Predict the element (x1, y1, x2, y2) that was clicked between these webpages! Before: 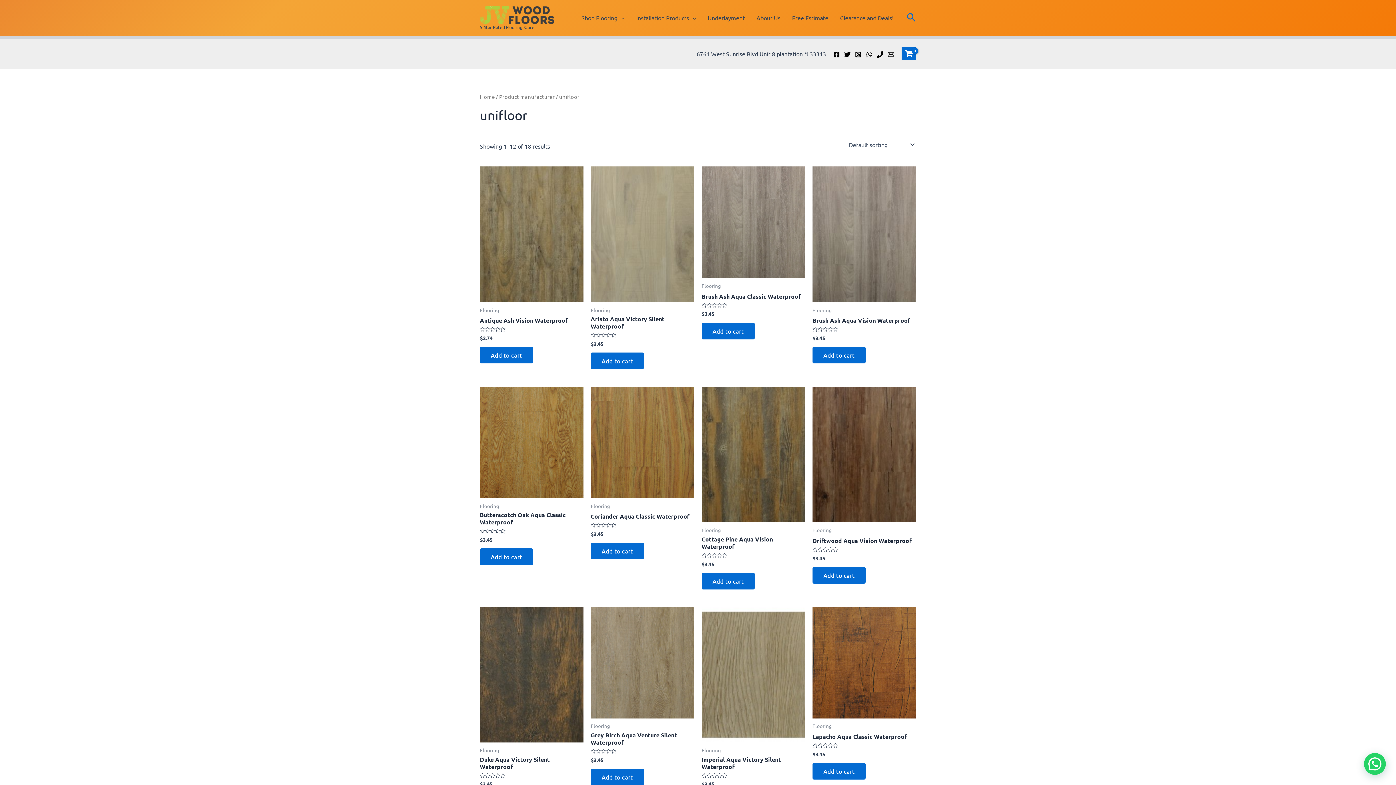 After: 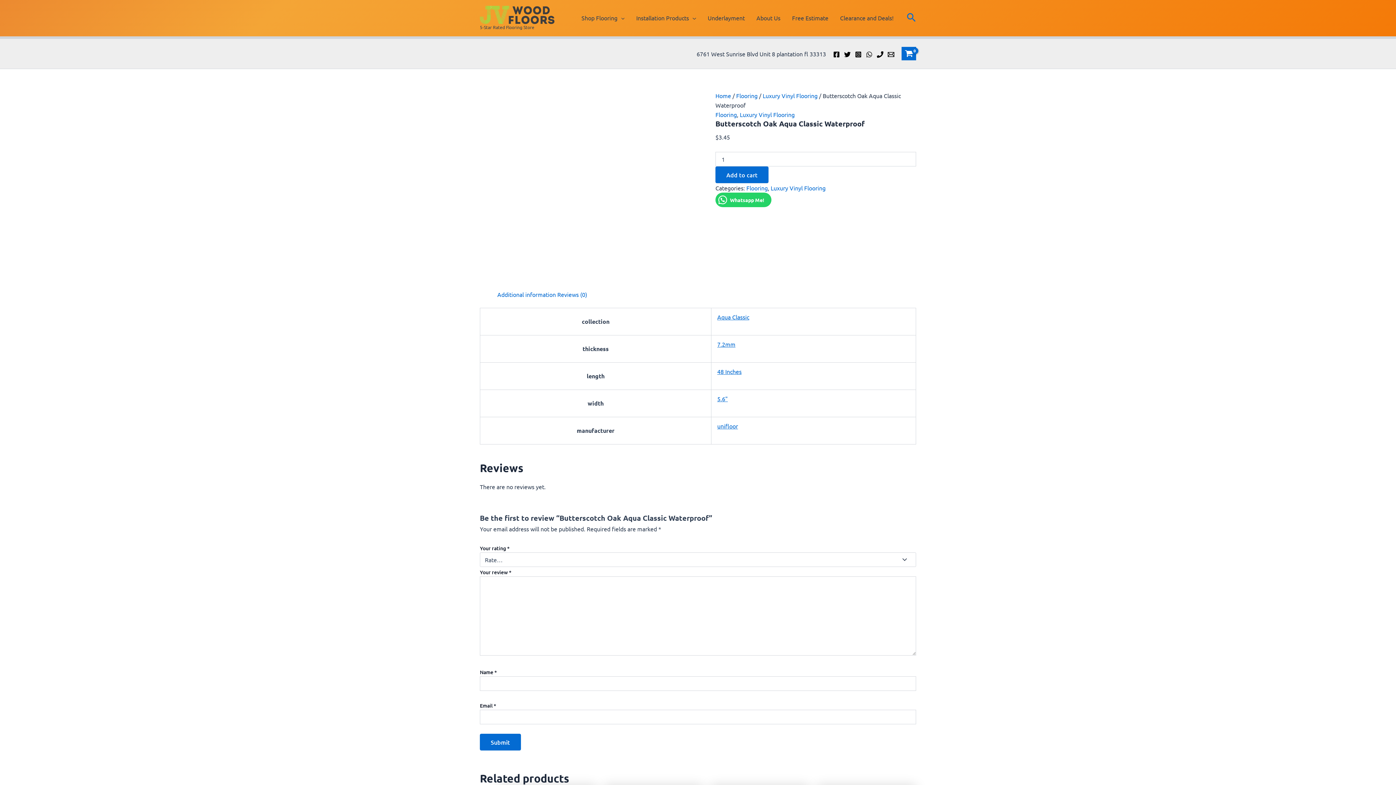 Action: bbox: (480, 386, 583, 498)